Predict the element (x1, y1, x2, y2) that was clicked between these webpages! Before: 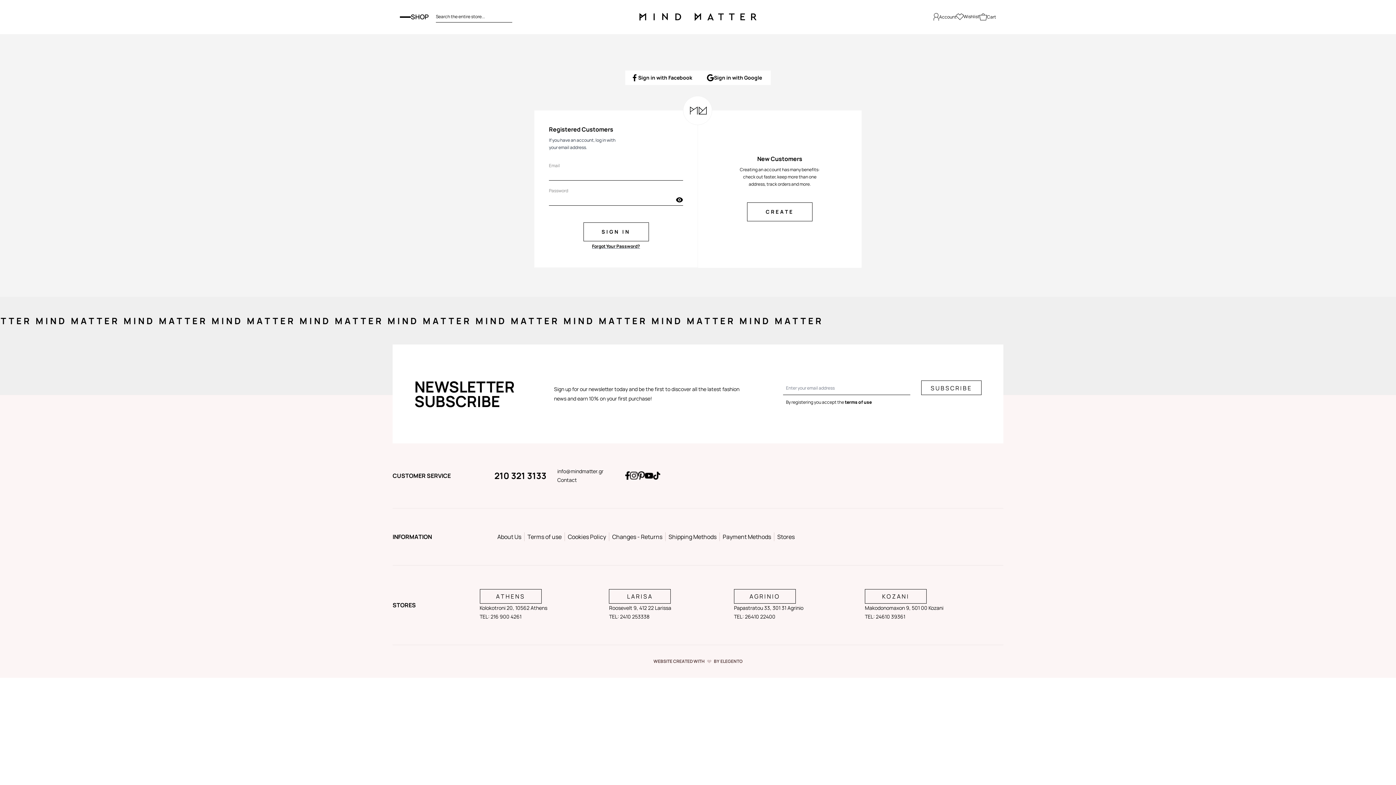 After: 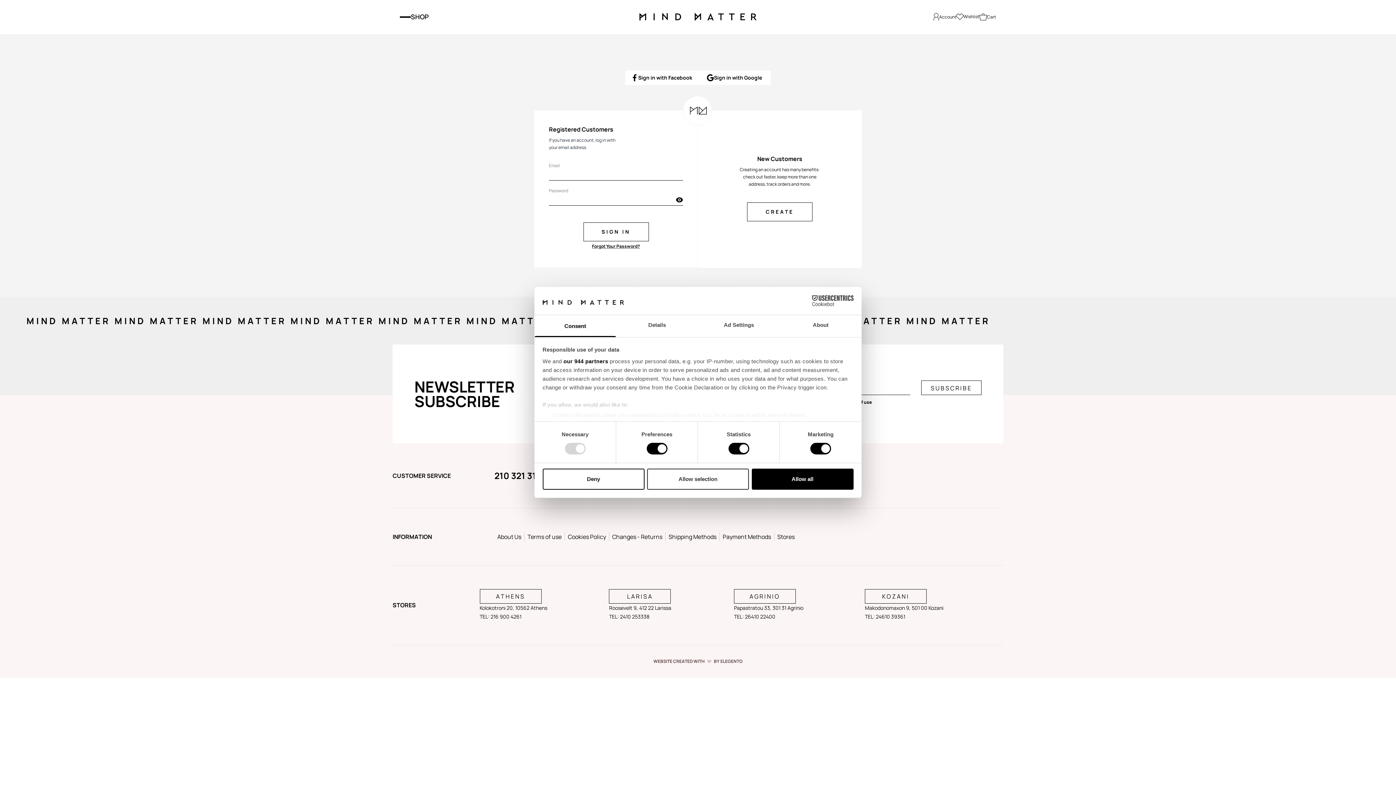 Action: bbox: (653, 472, 660, 480)